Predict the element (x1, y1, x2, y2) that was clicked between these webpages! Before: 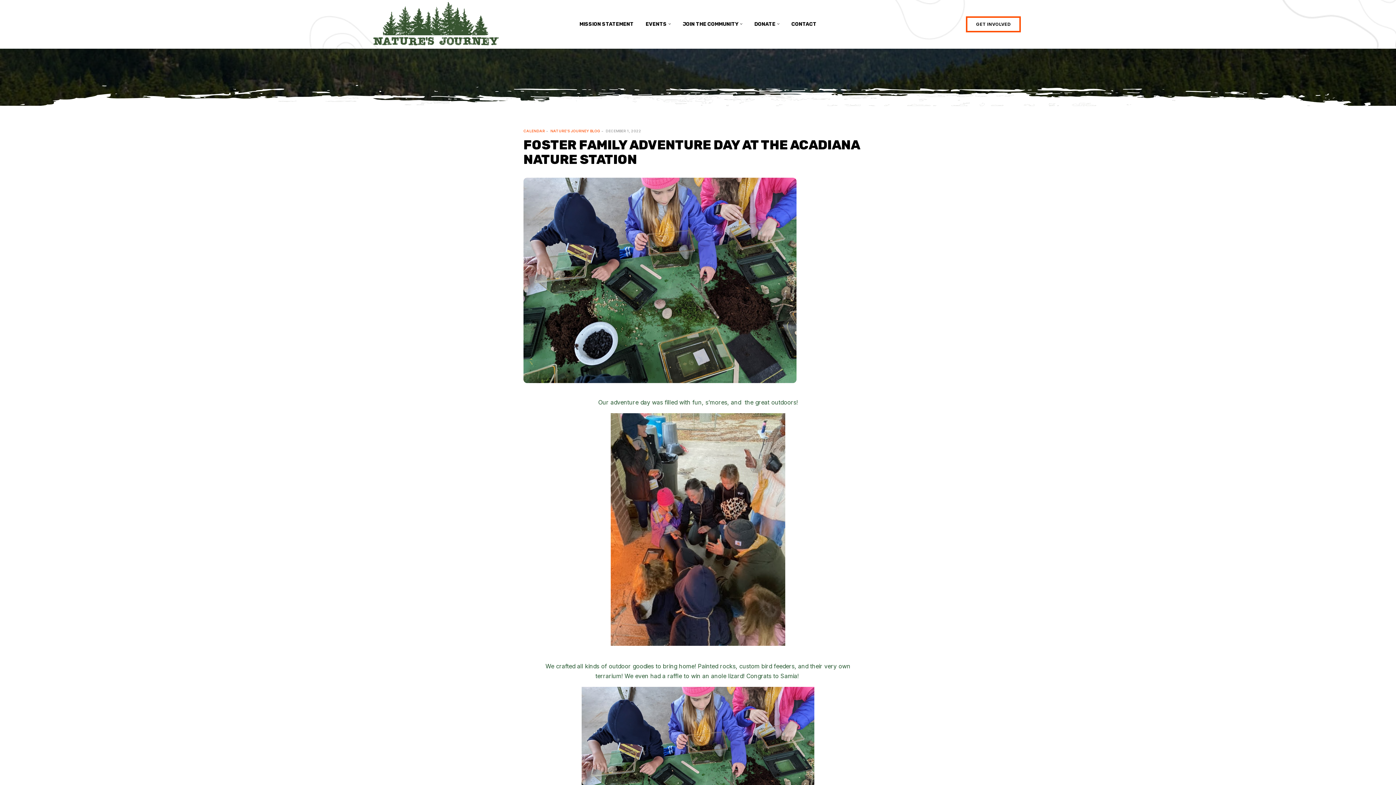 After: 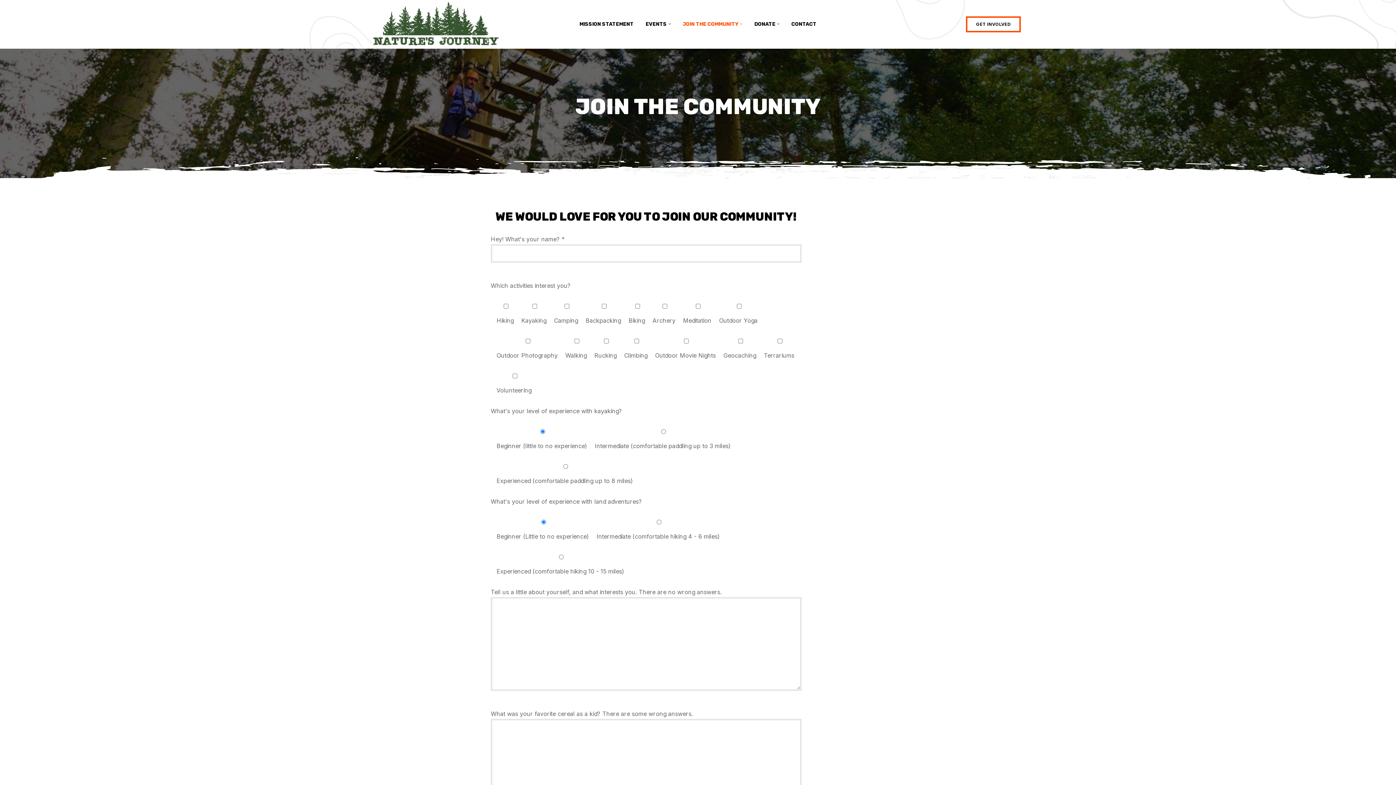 Action: bbox: (677, 1, 747, 46) label: JOIN THE COMMUNITY